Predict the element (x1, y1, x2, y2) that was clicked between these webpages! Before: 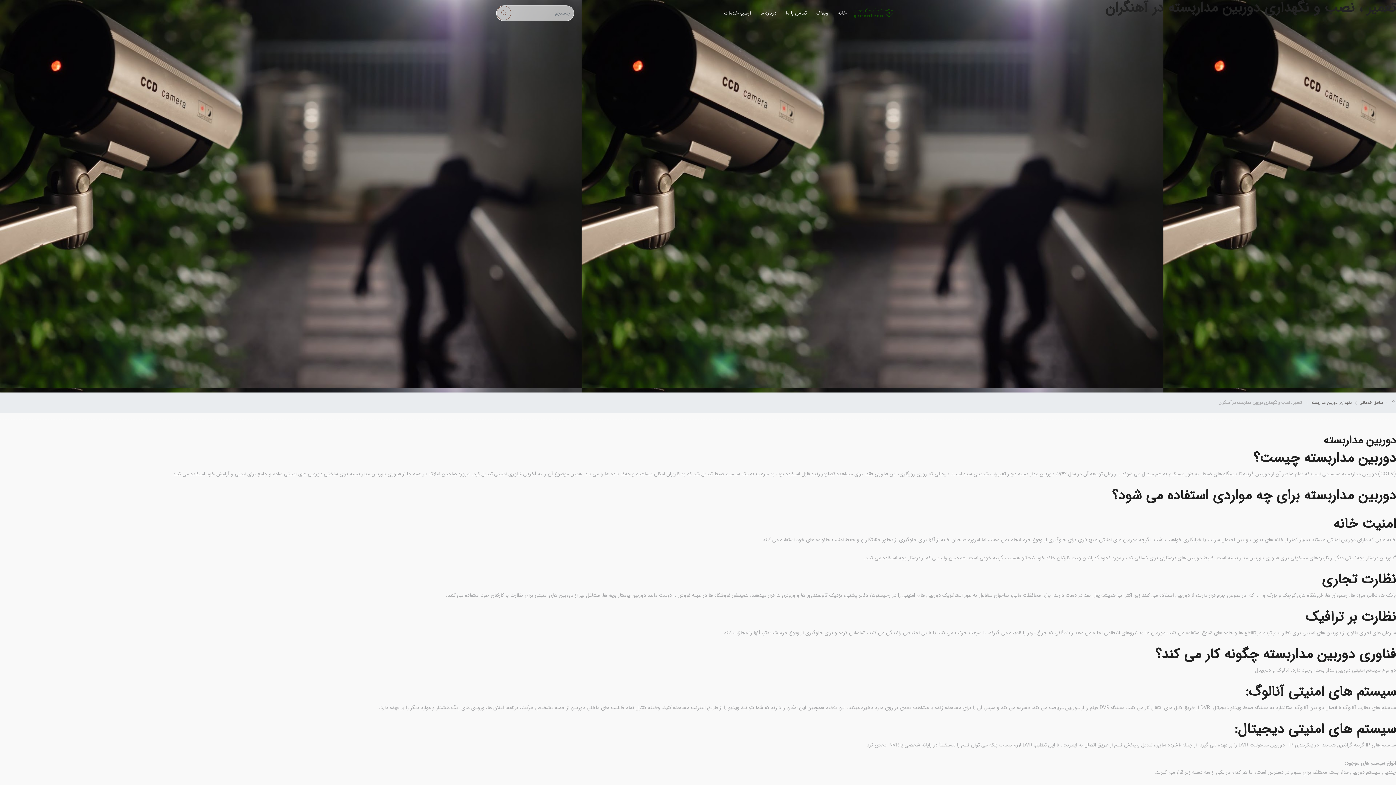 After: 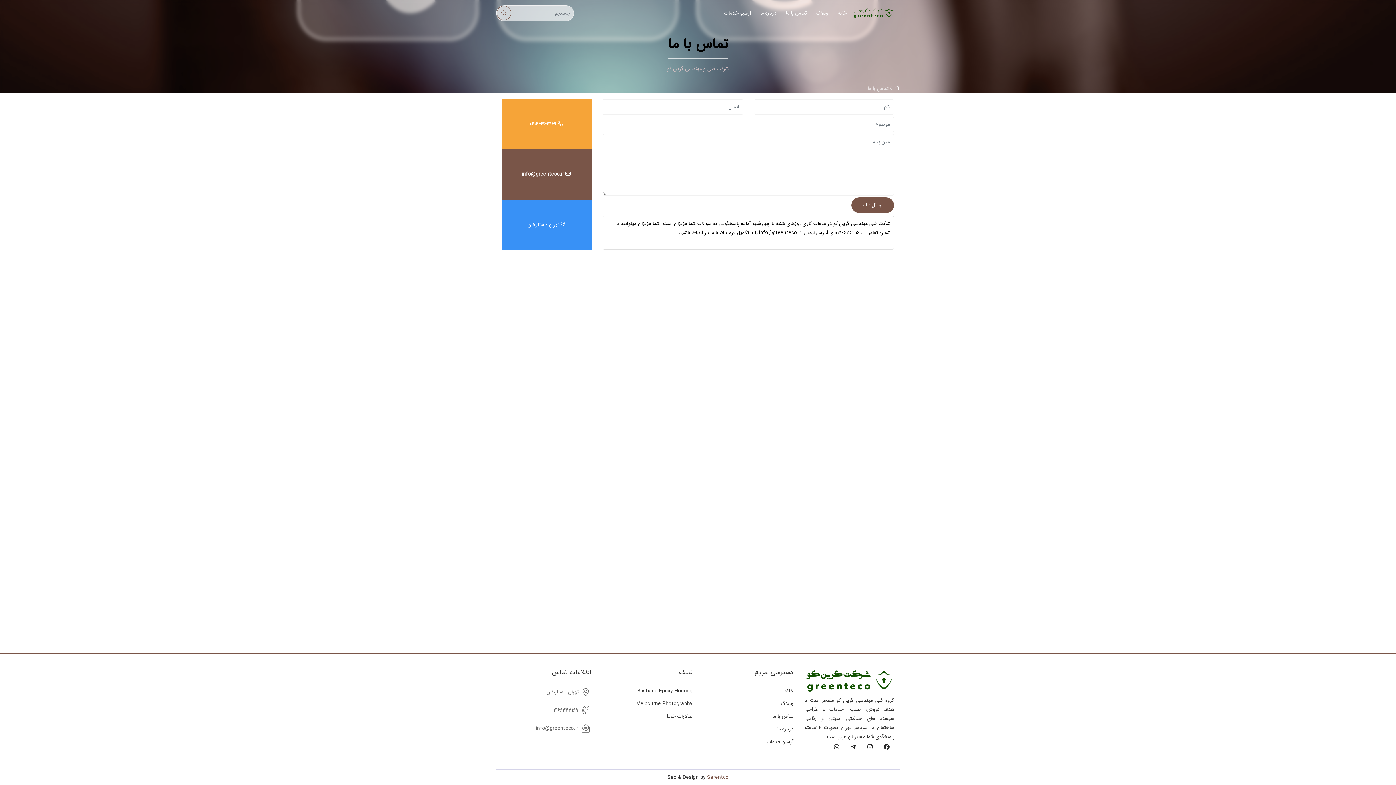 Action: bbox: (785, 6, 806, 20) label: تماس با ما